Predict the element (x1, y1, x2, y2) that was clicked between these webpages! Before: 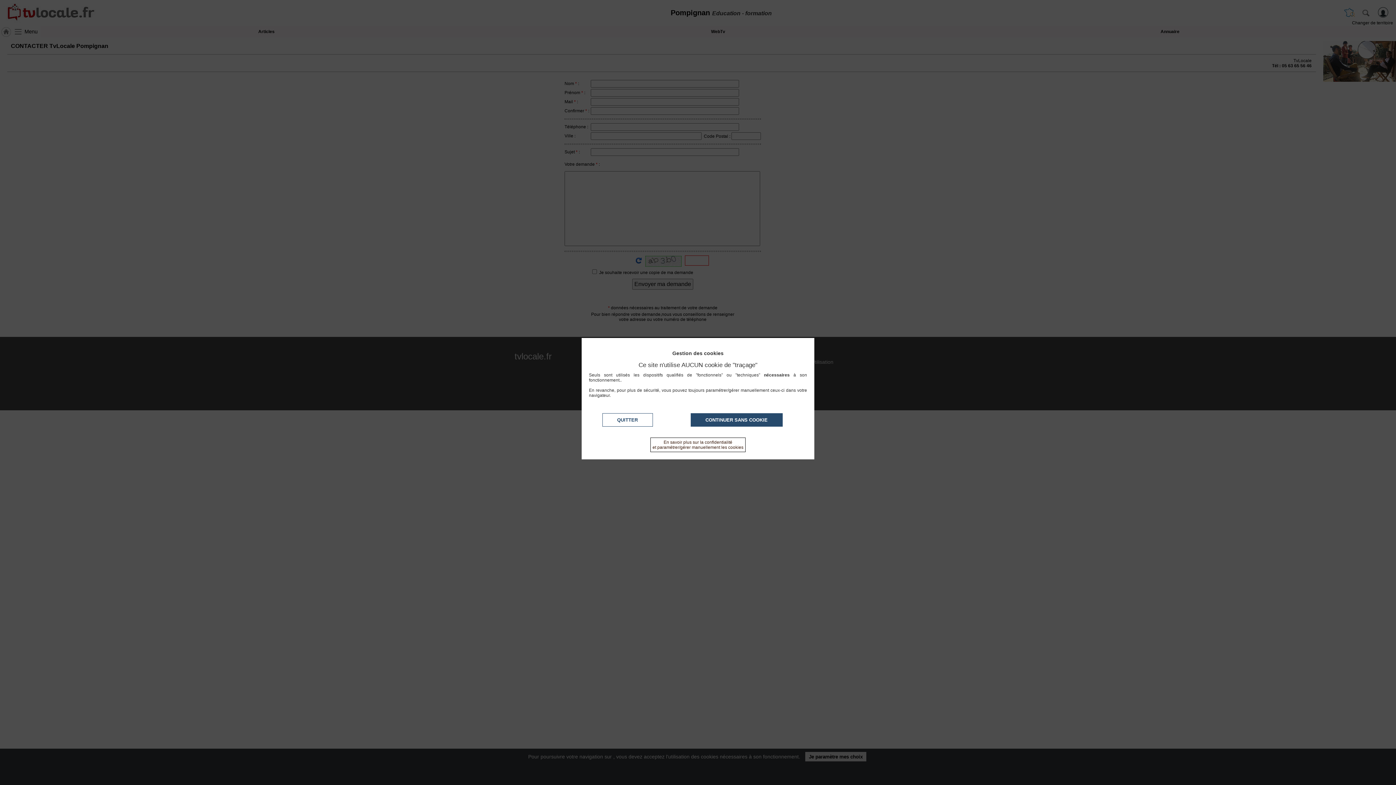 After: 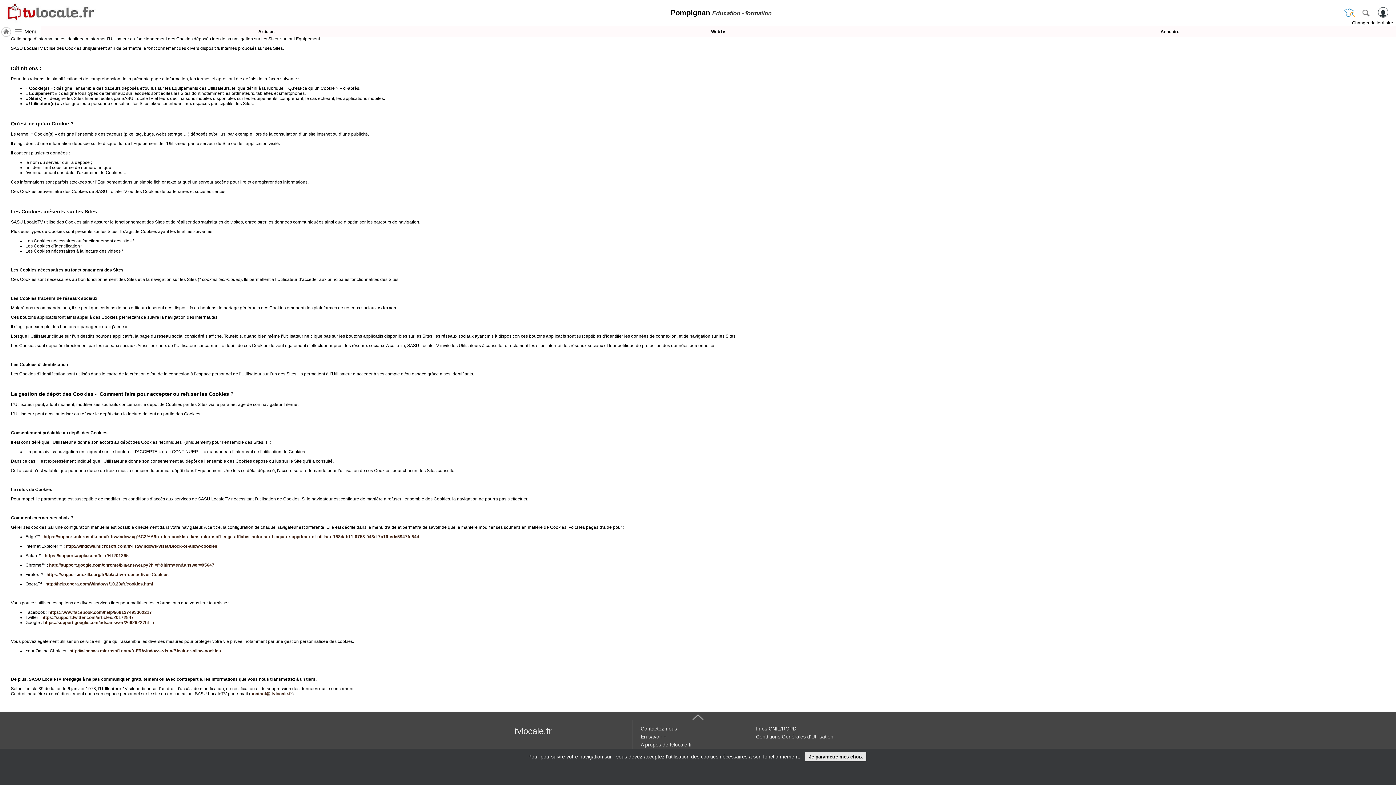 Action: bbox: (650, 437, 745, 452) label: En savoir plus sur la confidentialité
et paramétrer/gérer manuellement les cookies